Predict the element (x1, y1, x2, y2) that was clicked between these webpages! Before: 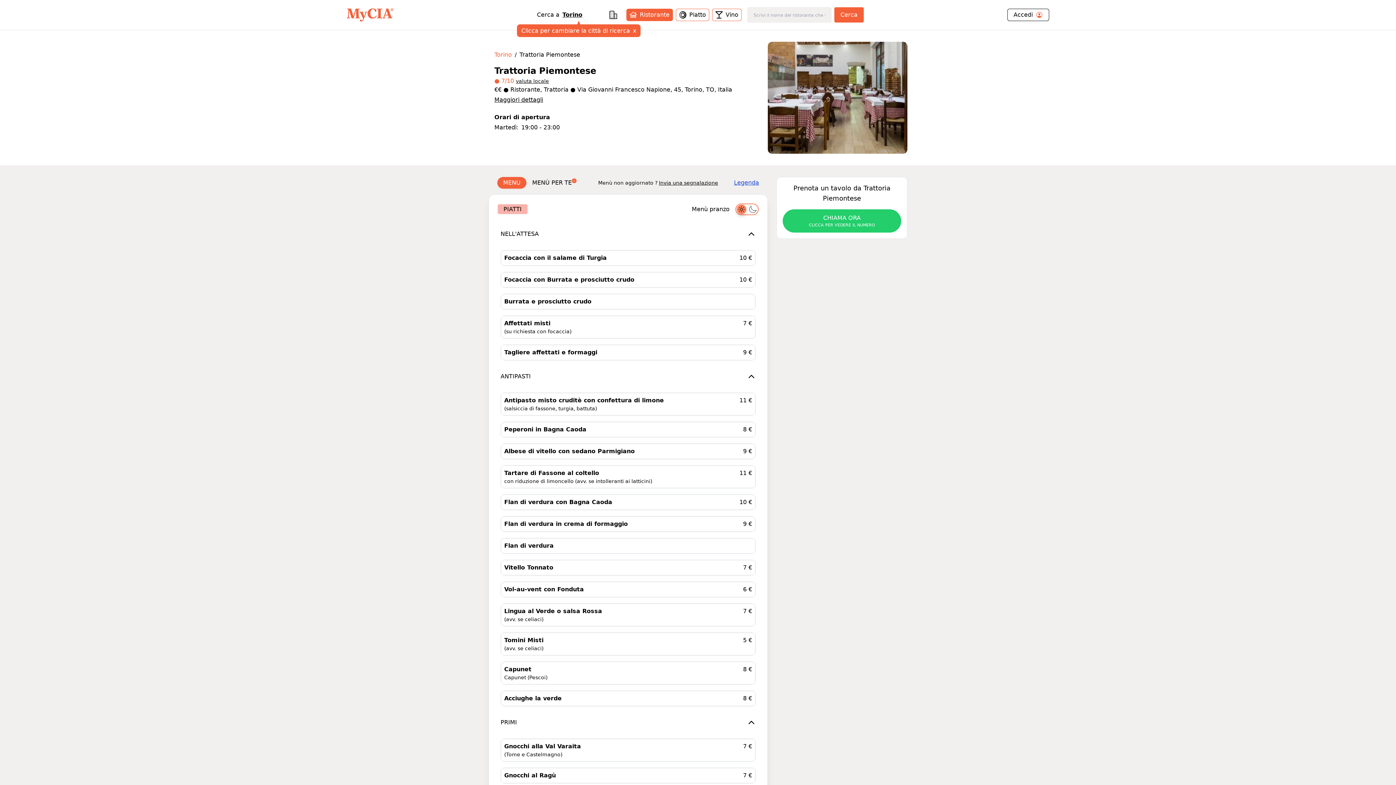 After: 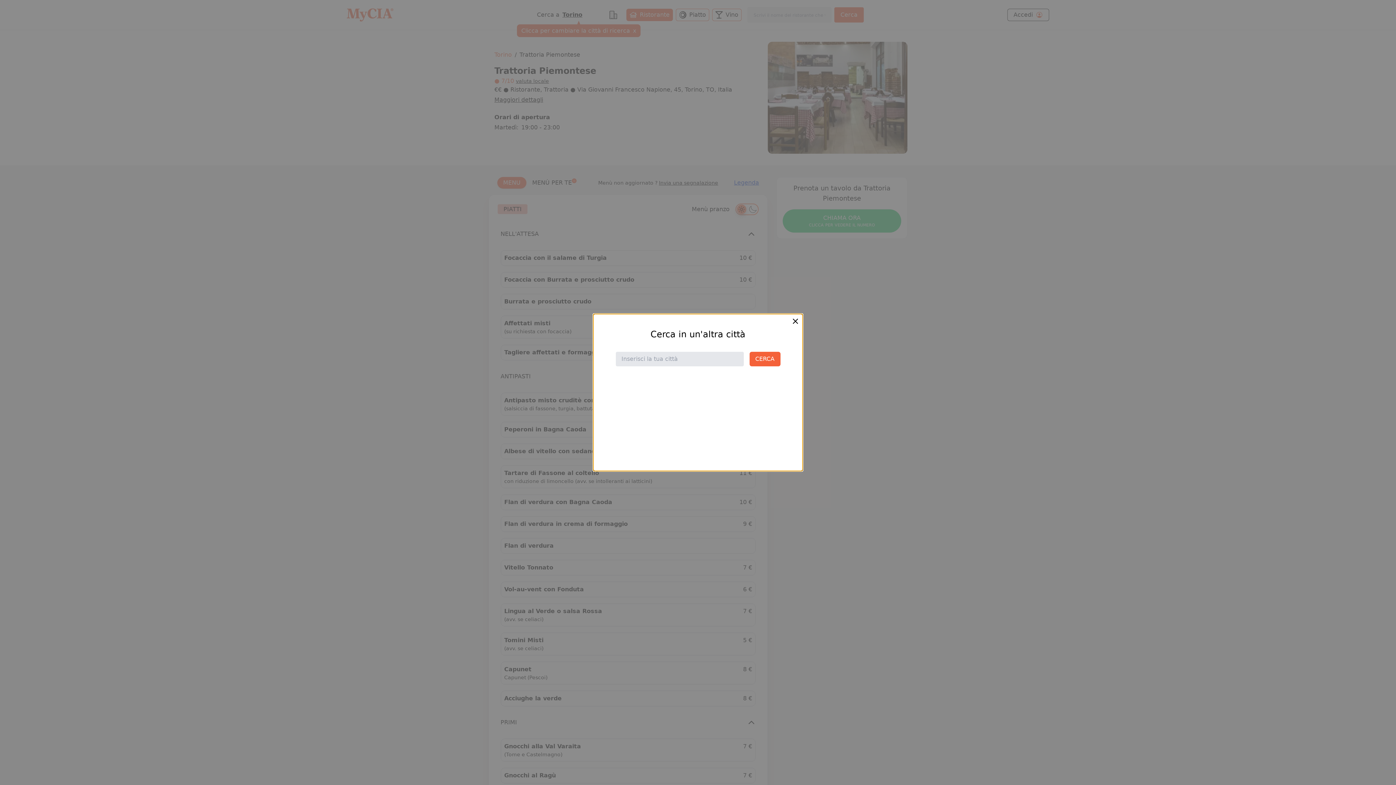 Action: bbox: (562, 10, 606, 19) label: Torino